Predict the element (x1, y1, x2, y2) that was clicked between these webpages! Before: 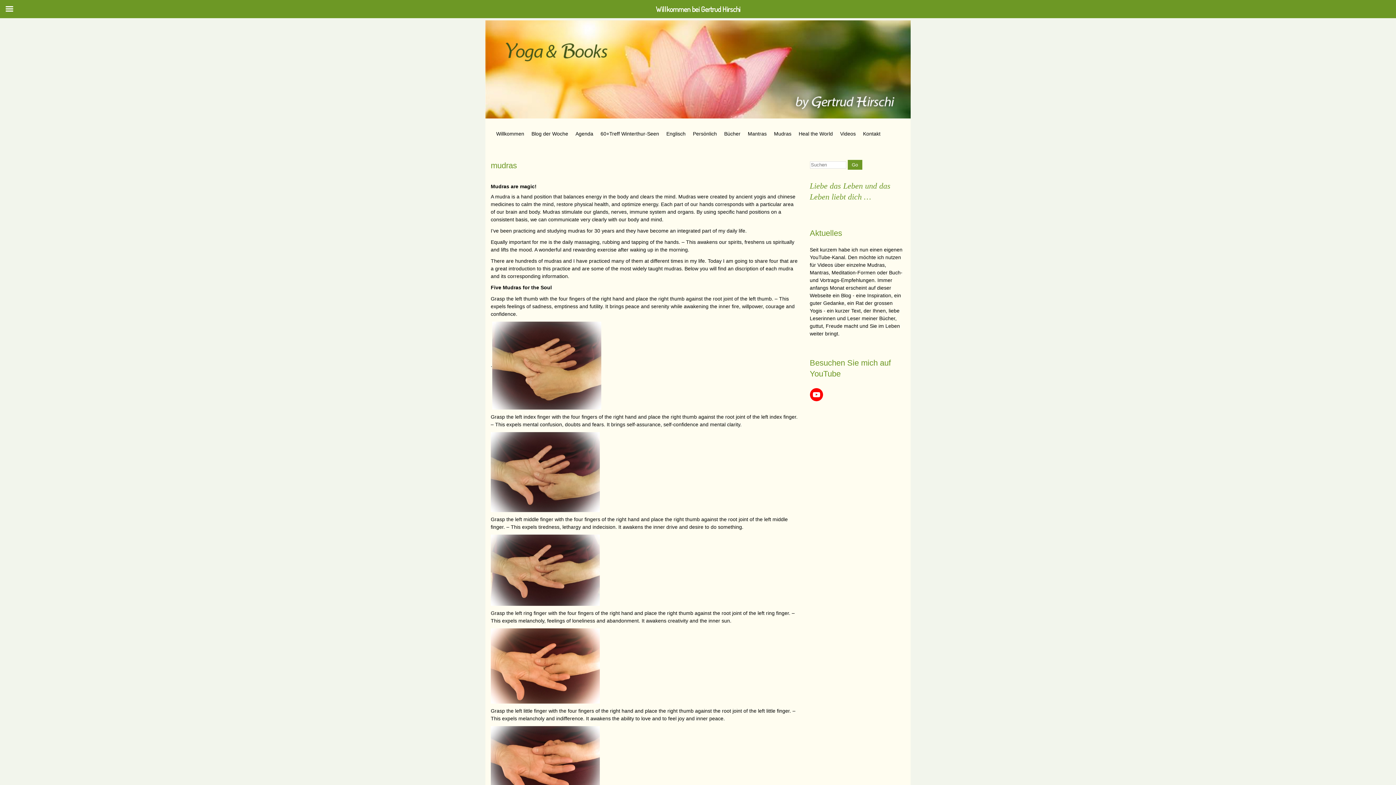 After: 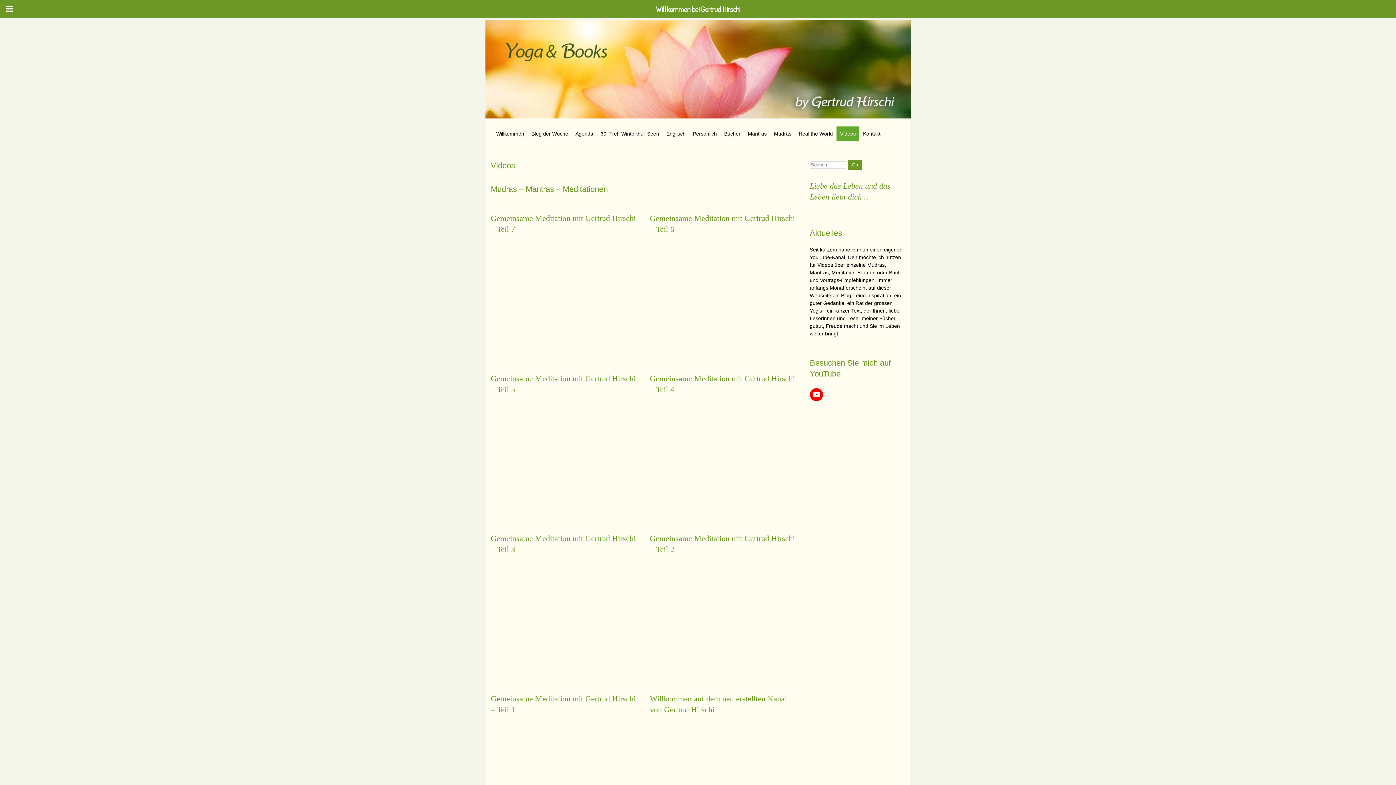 Action: bbox: (836, 126, 859, 141) label: Videos